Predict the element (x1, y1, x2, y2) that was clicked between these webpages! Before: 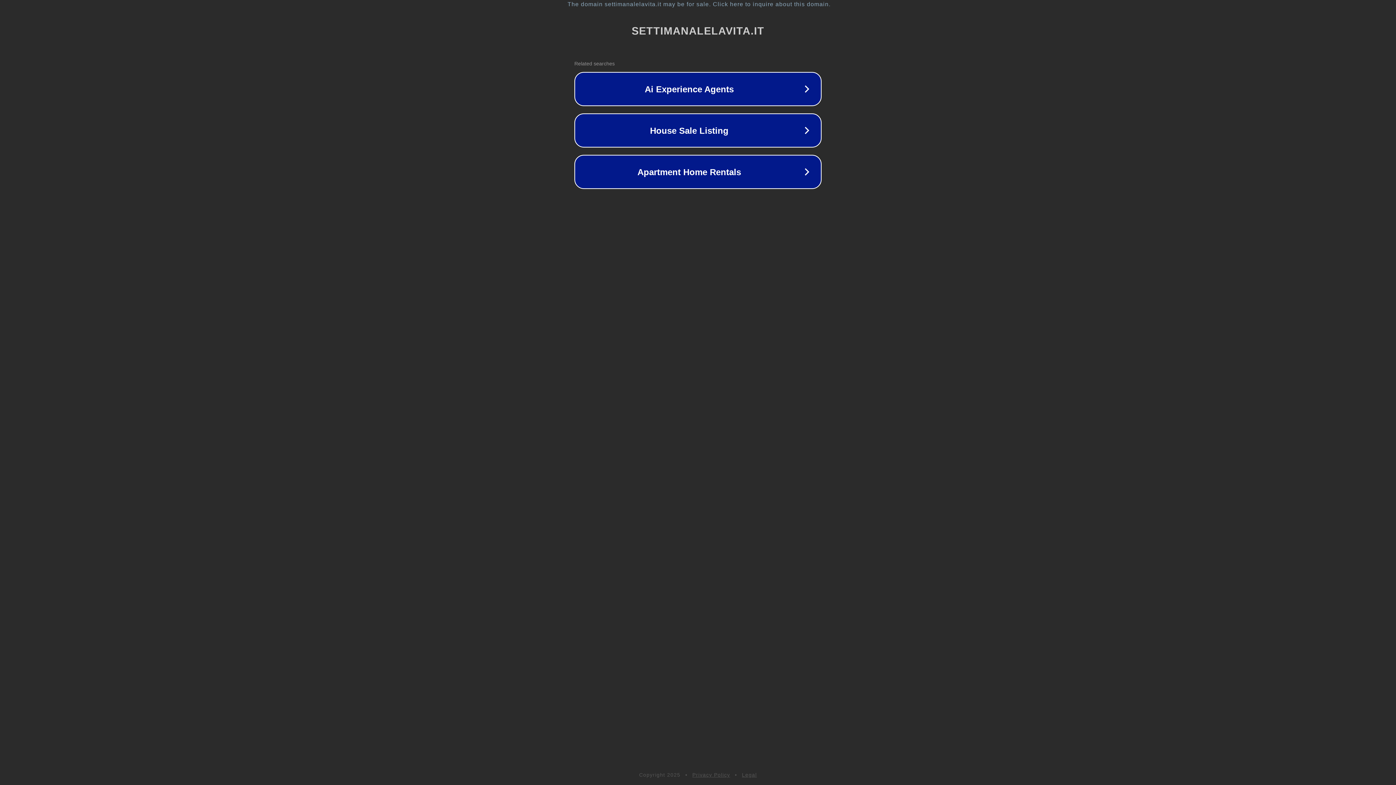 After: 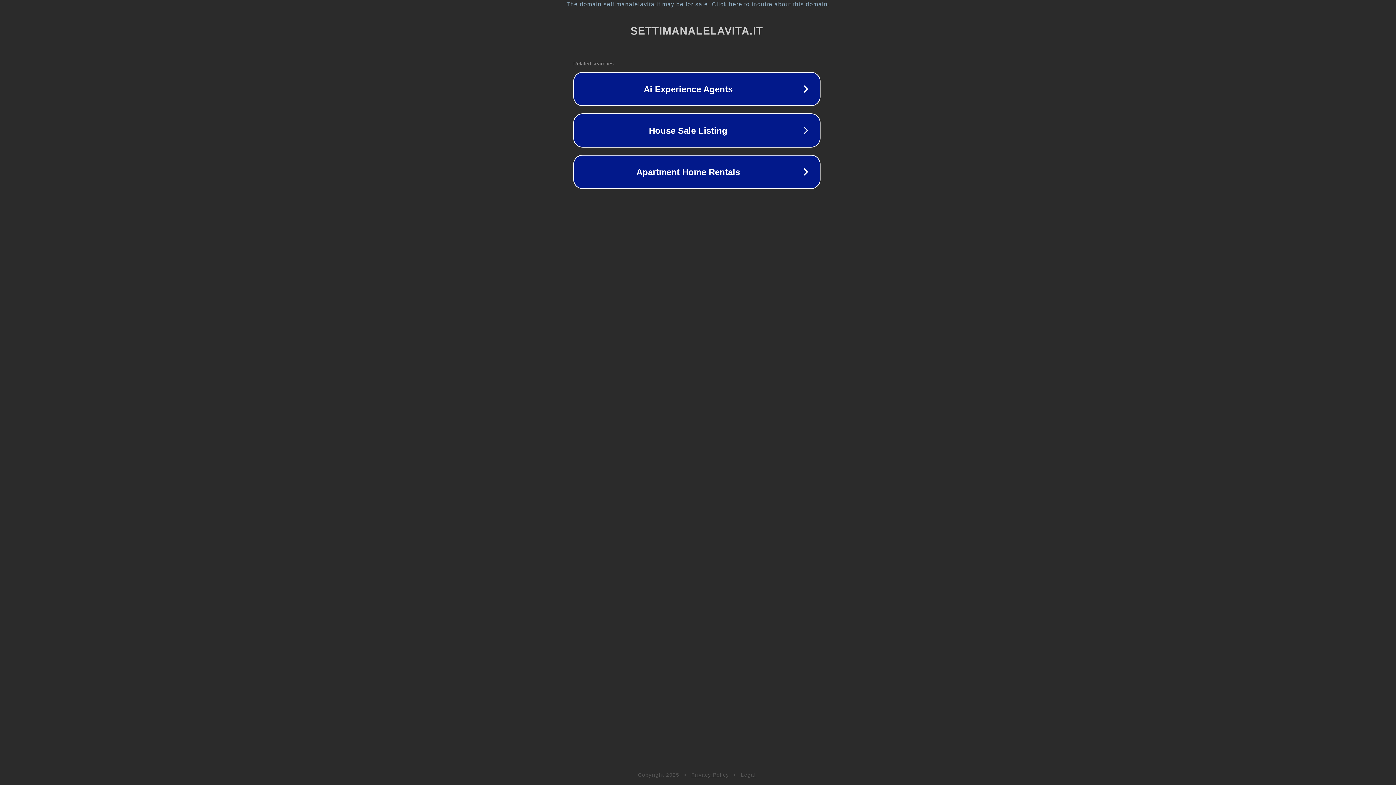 Action: bbox: (1, 1, 1397, 7) label: The domain settimanalelavita.it may be for sale. Click here to inquire about this domain.